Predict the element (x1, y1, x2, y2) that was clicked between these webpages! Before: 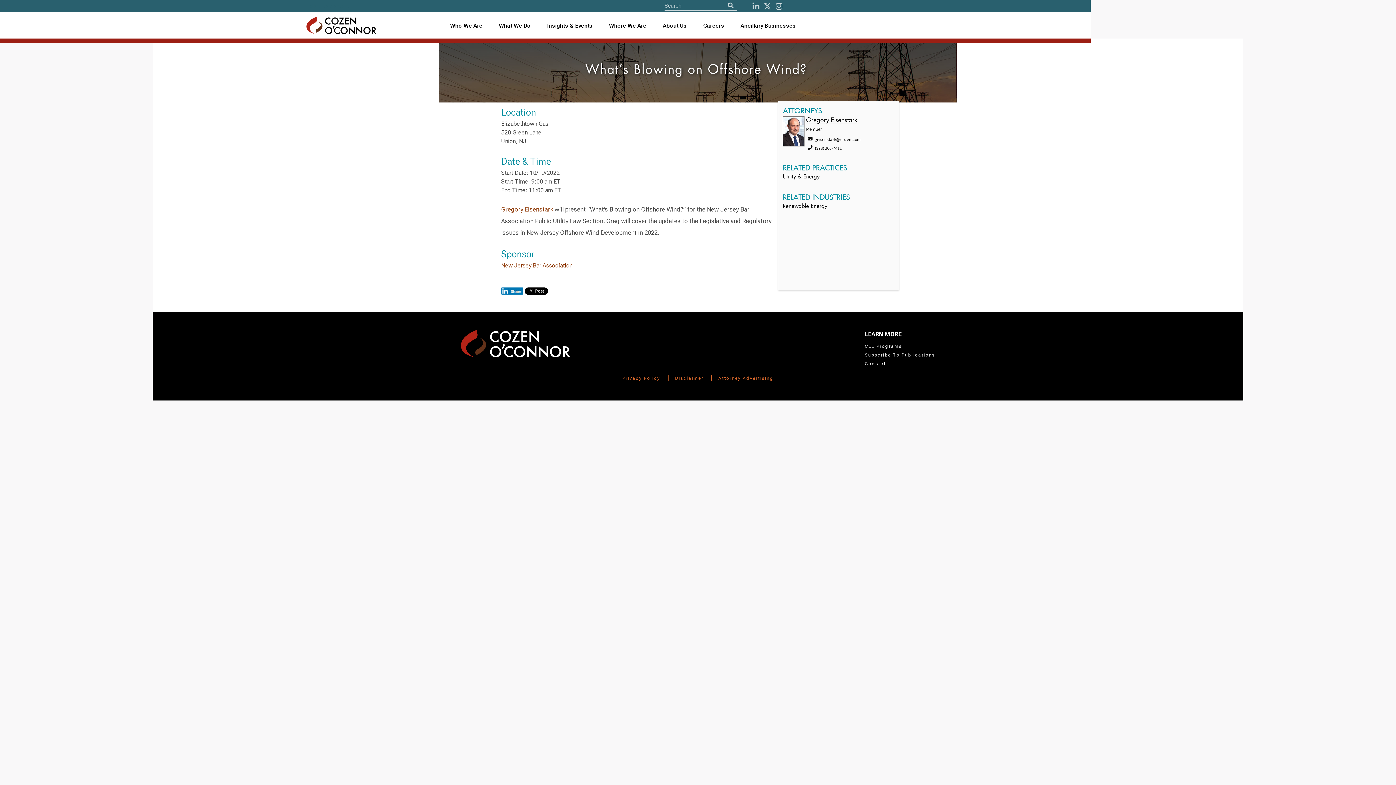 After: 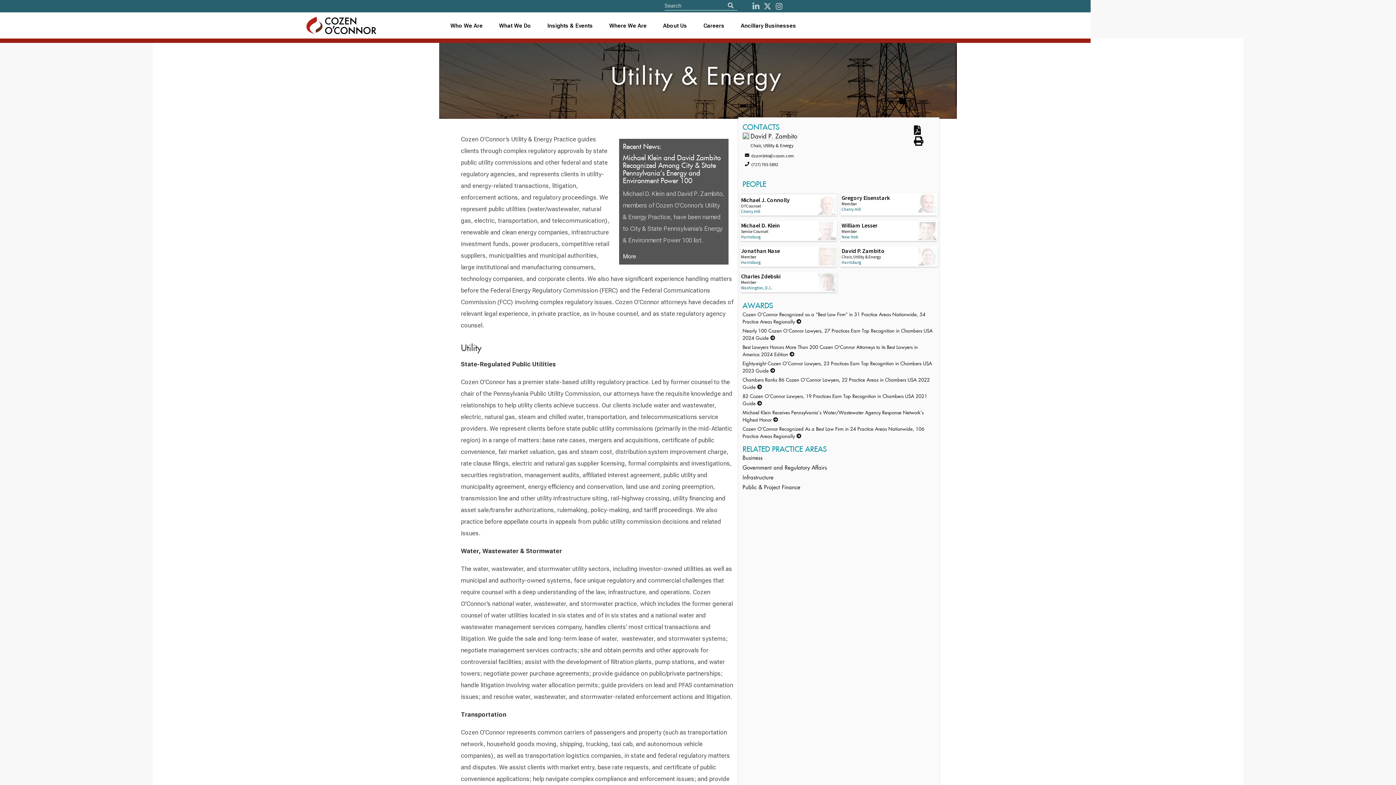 Action: bbox: (783, 174, 819, 180) label: Utility & Energy